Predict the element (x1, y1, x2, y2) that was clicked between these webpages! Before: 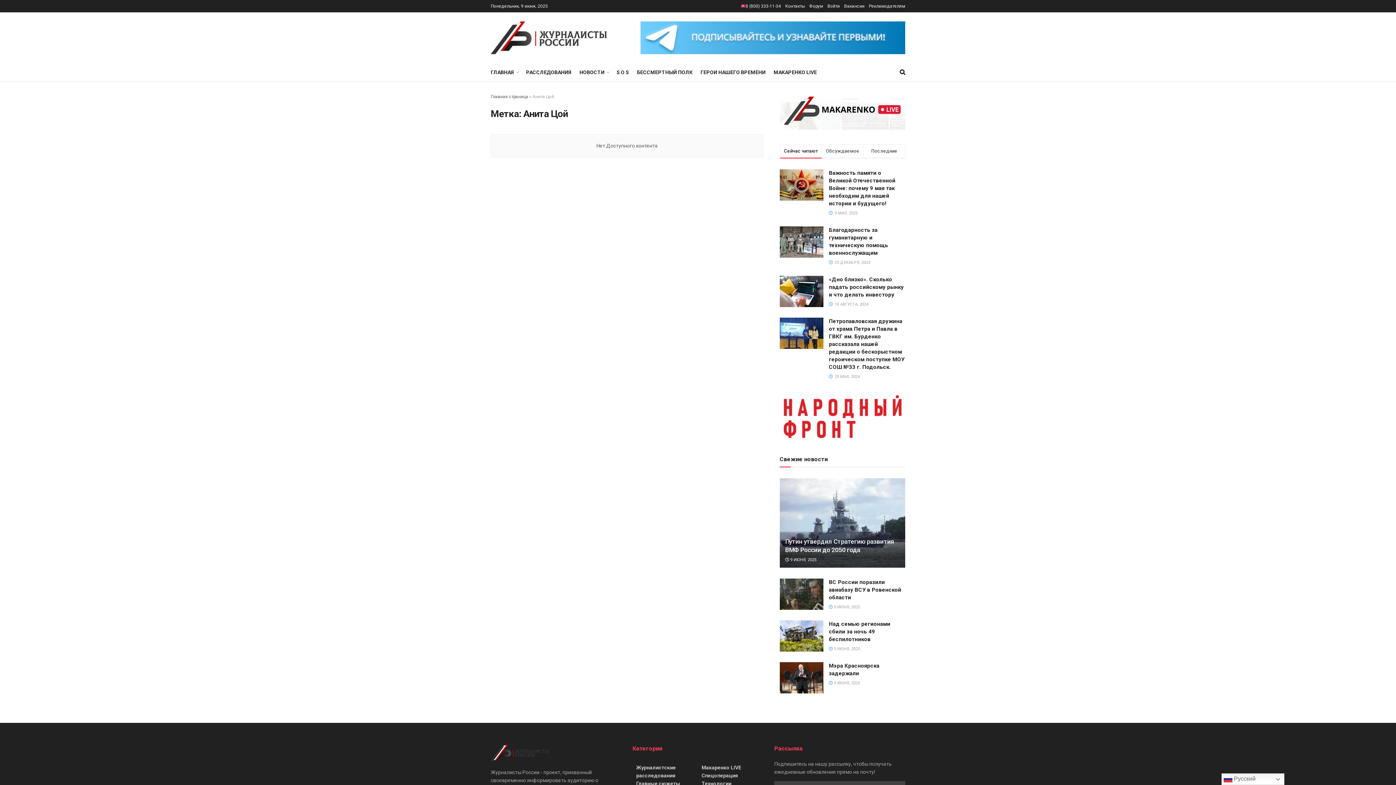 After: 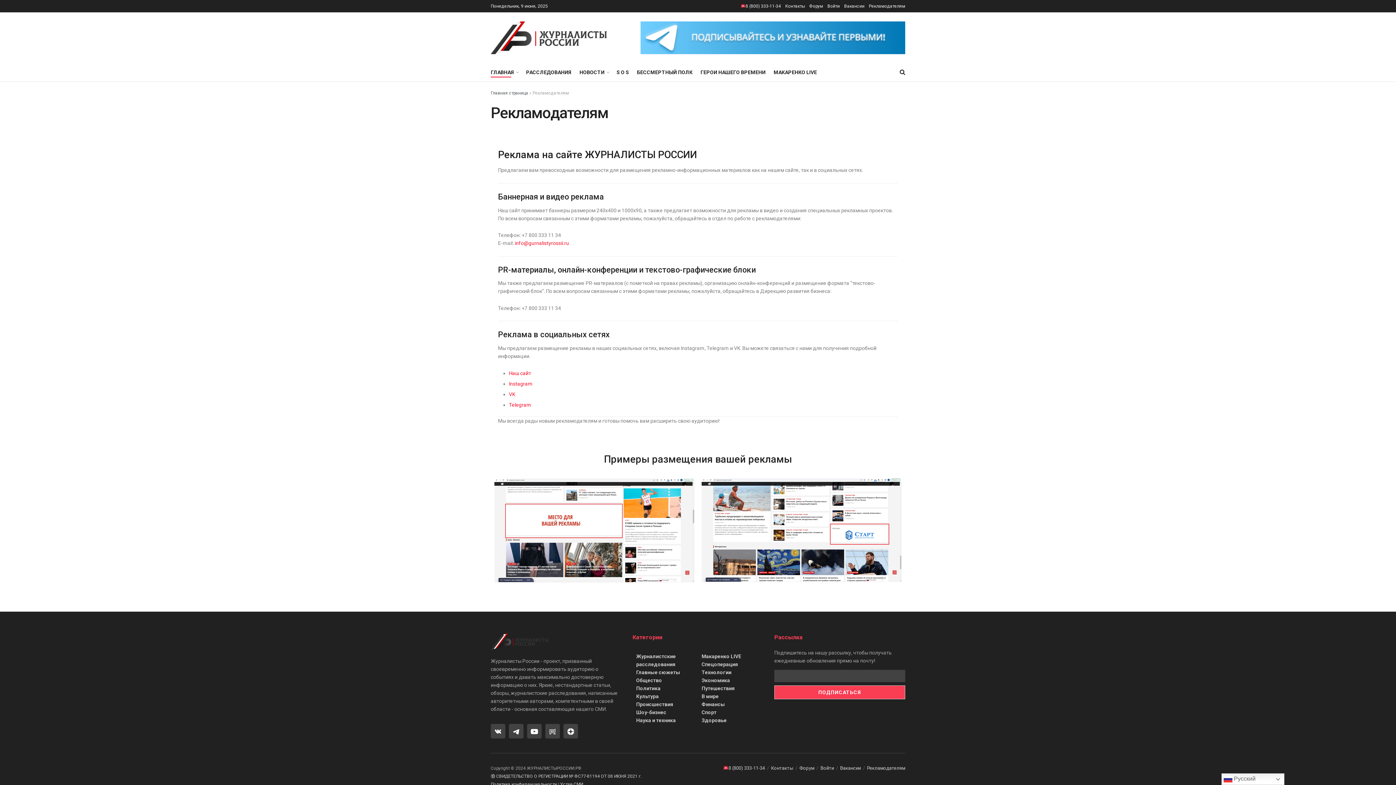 Action: label: Рекламодателям bbox: (869, 0, 905, 12)